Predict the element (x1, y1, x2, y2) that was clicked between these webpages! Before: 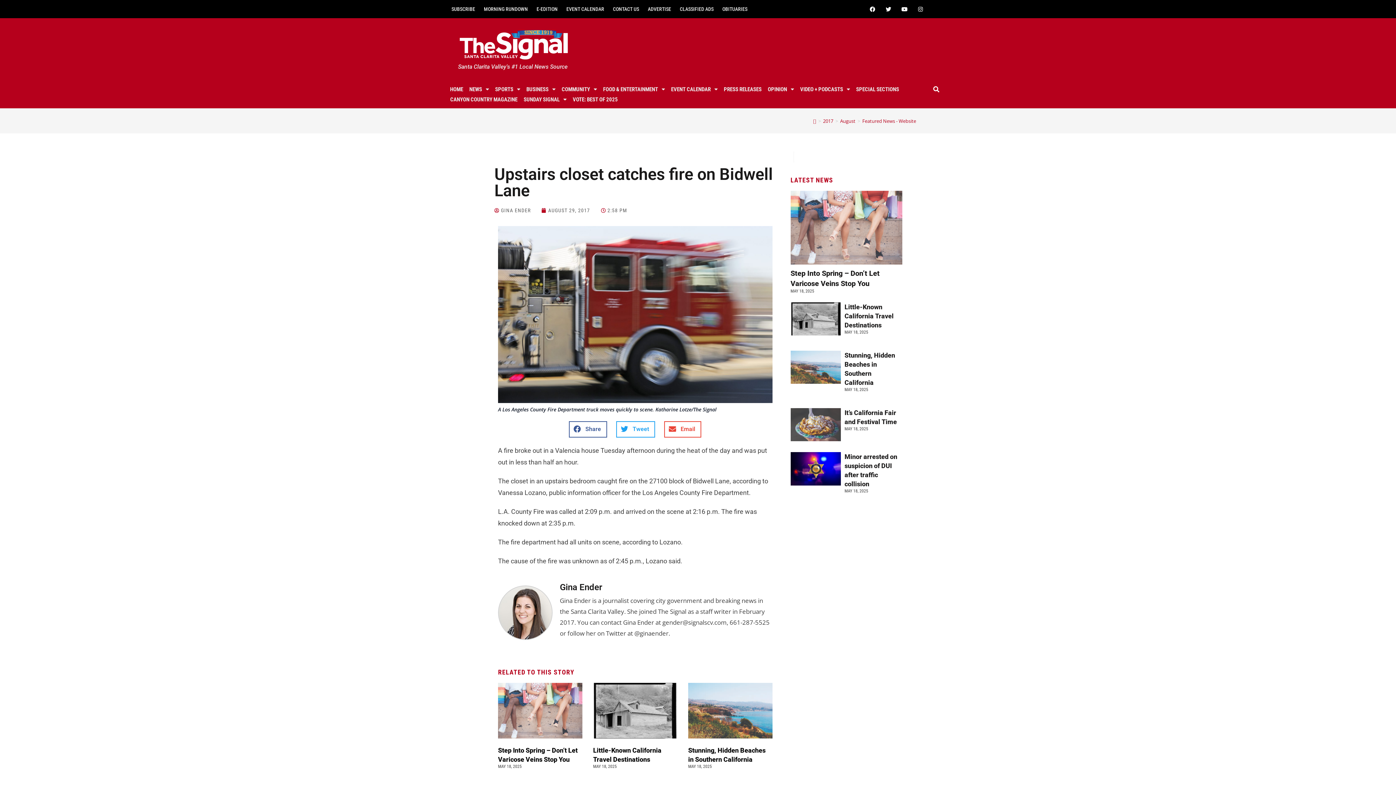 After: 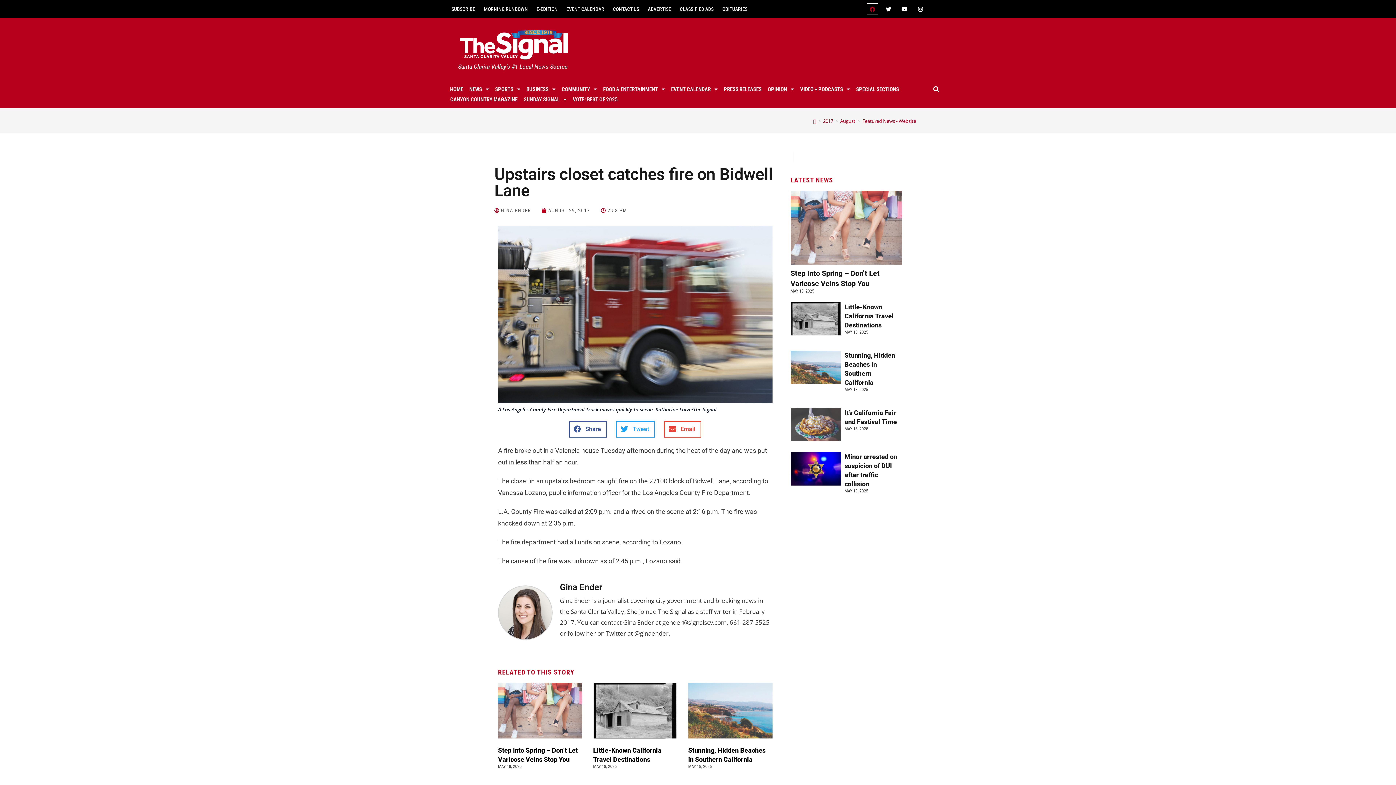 Action: label: Facebook bbox: (867, 3, 878, 14)